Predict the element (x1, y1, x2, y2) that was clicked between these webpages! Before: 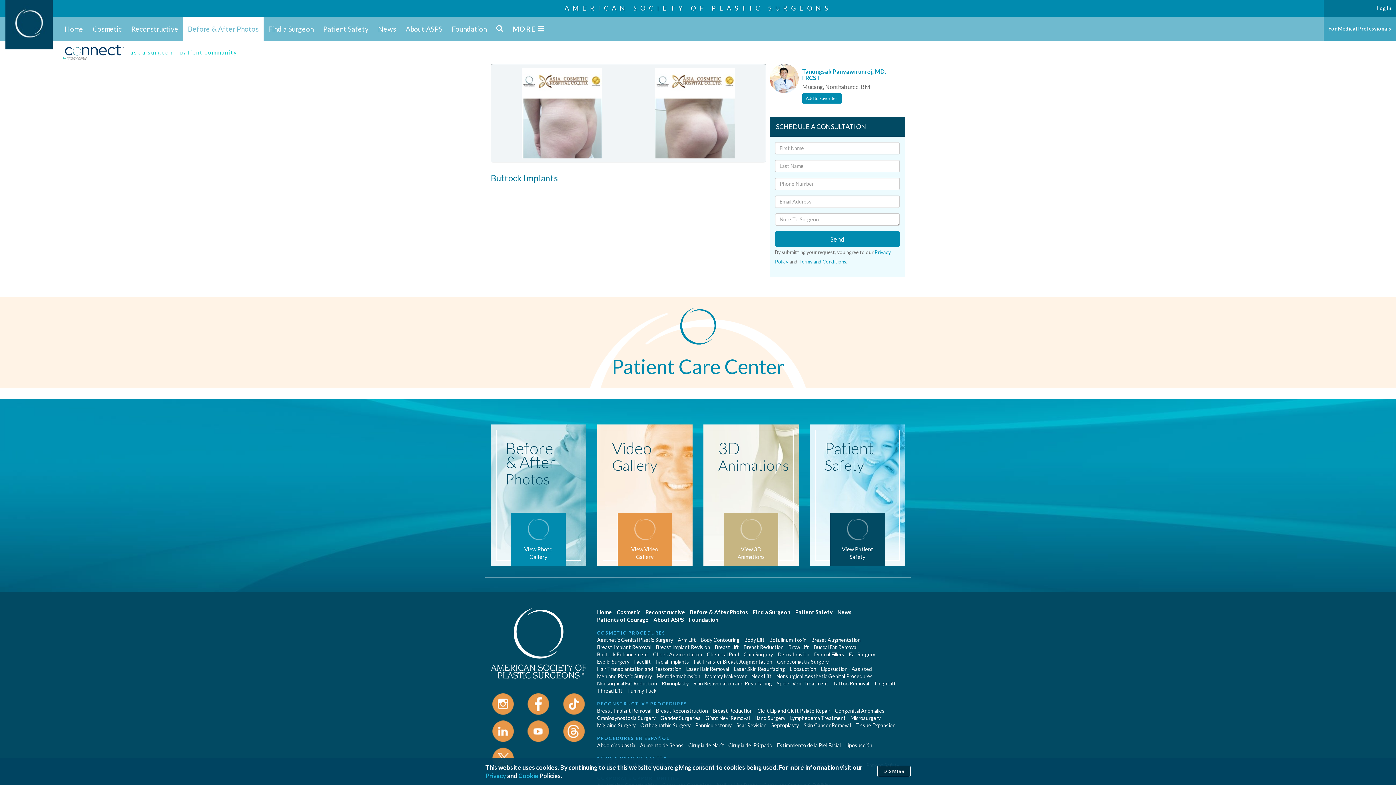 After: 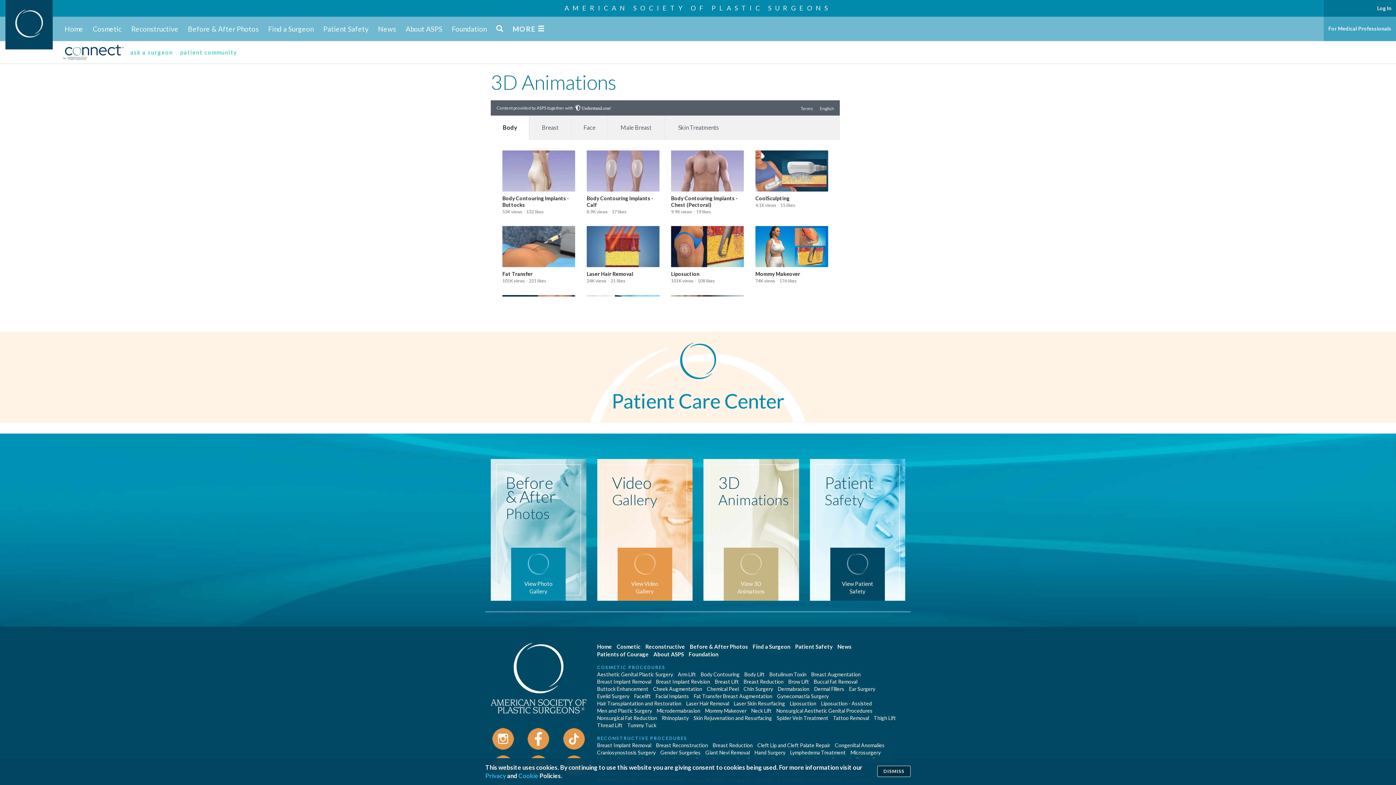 Action: bbox: (703, 424, 799, 566) label: 3D
Animations

View 3D Animations